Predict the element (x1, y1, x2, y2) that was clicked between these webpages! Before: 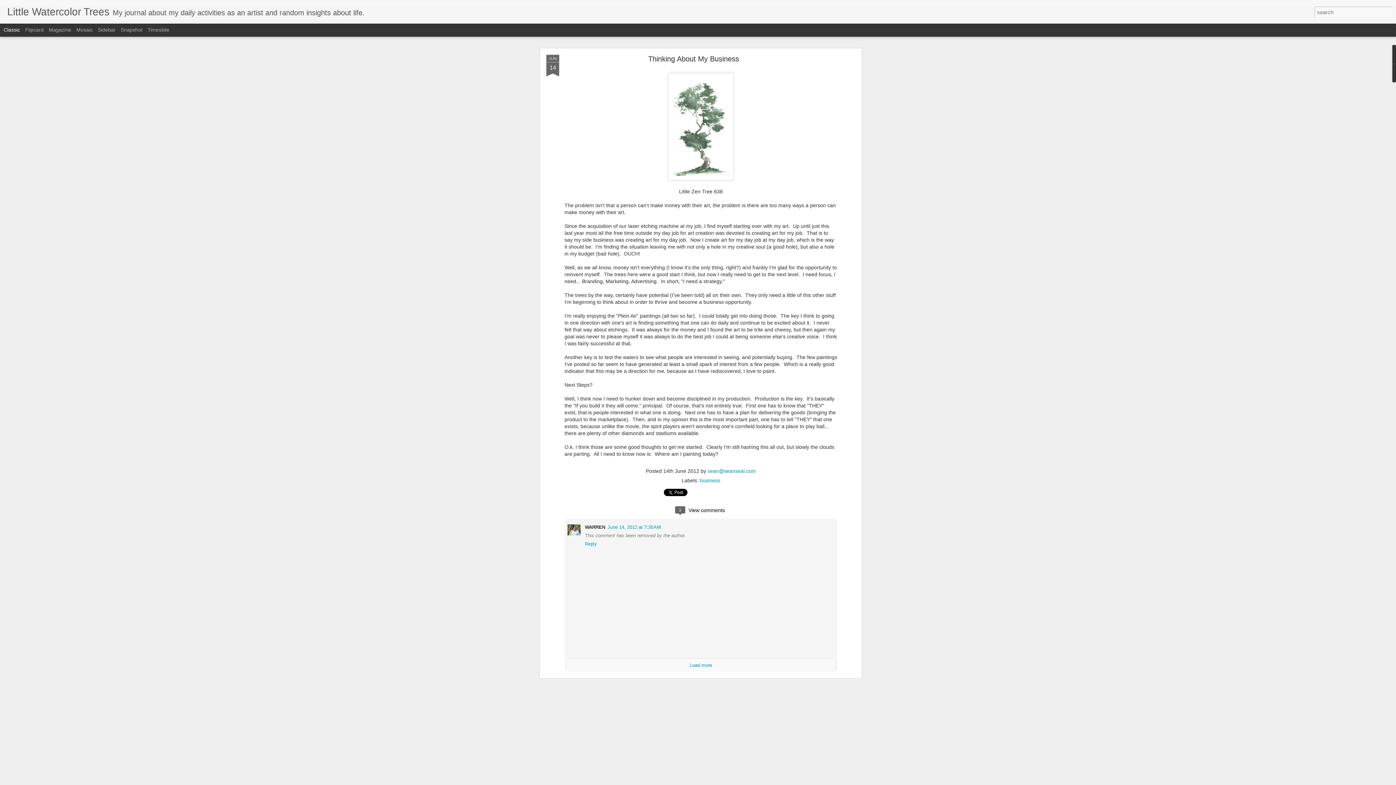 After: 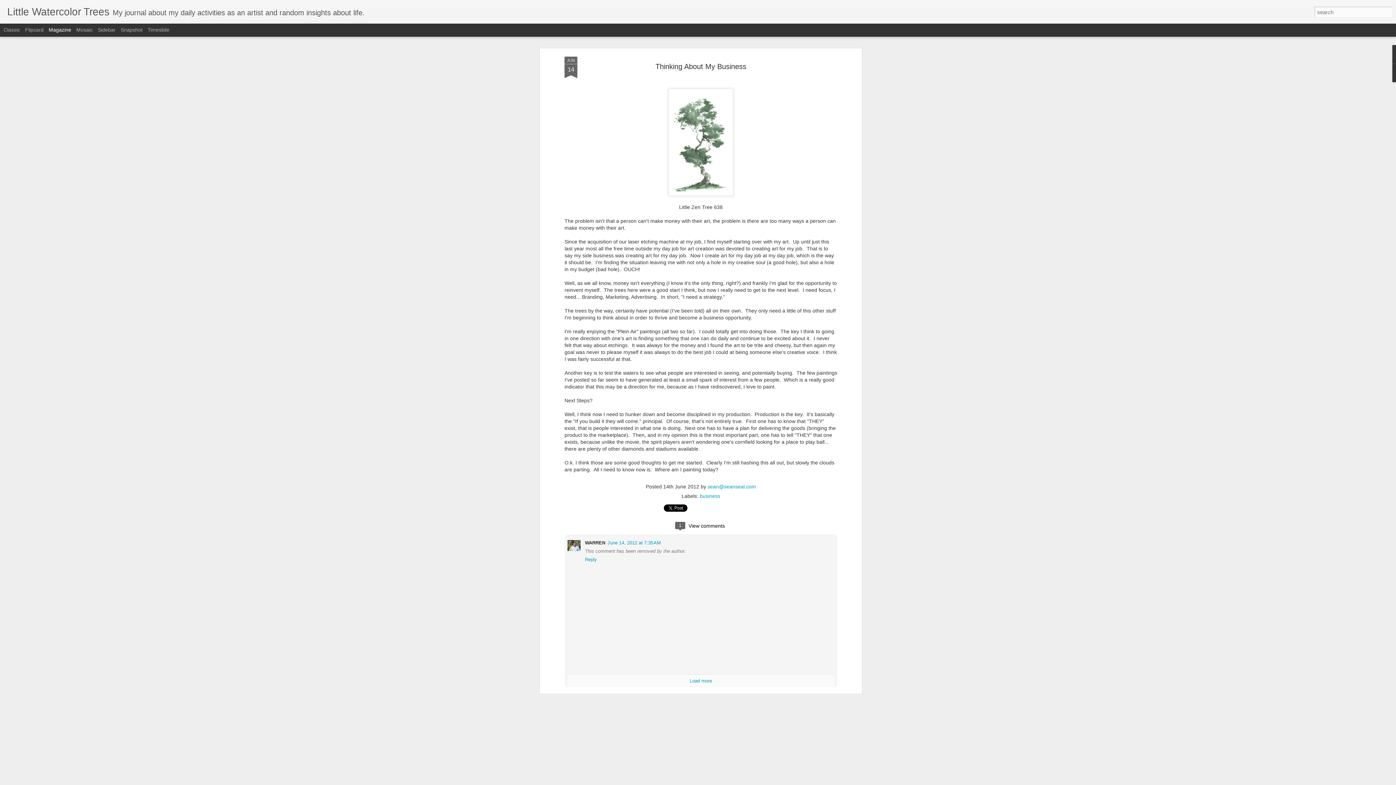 Action: label: Magazine bbox: (48, 26, 71, 32)